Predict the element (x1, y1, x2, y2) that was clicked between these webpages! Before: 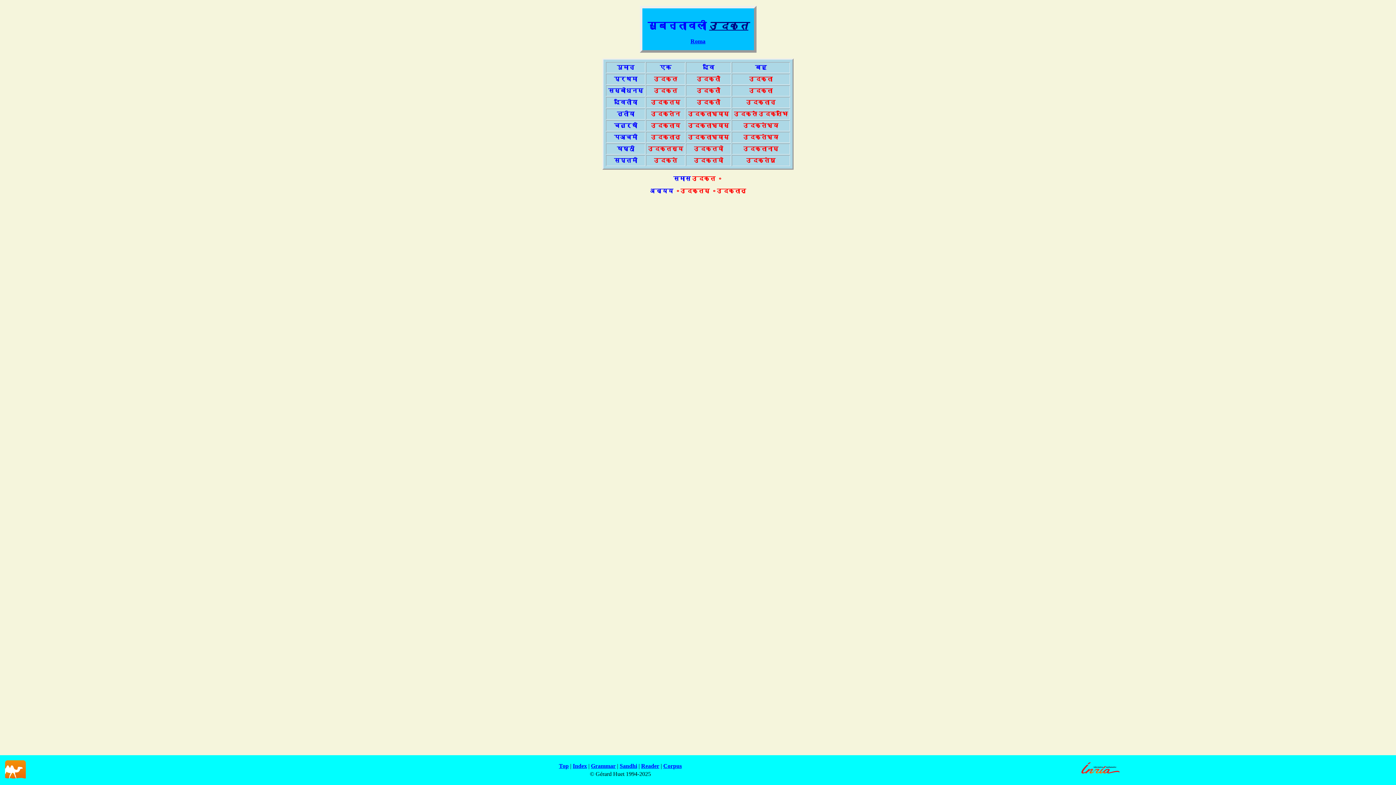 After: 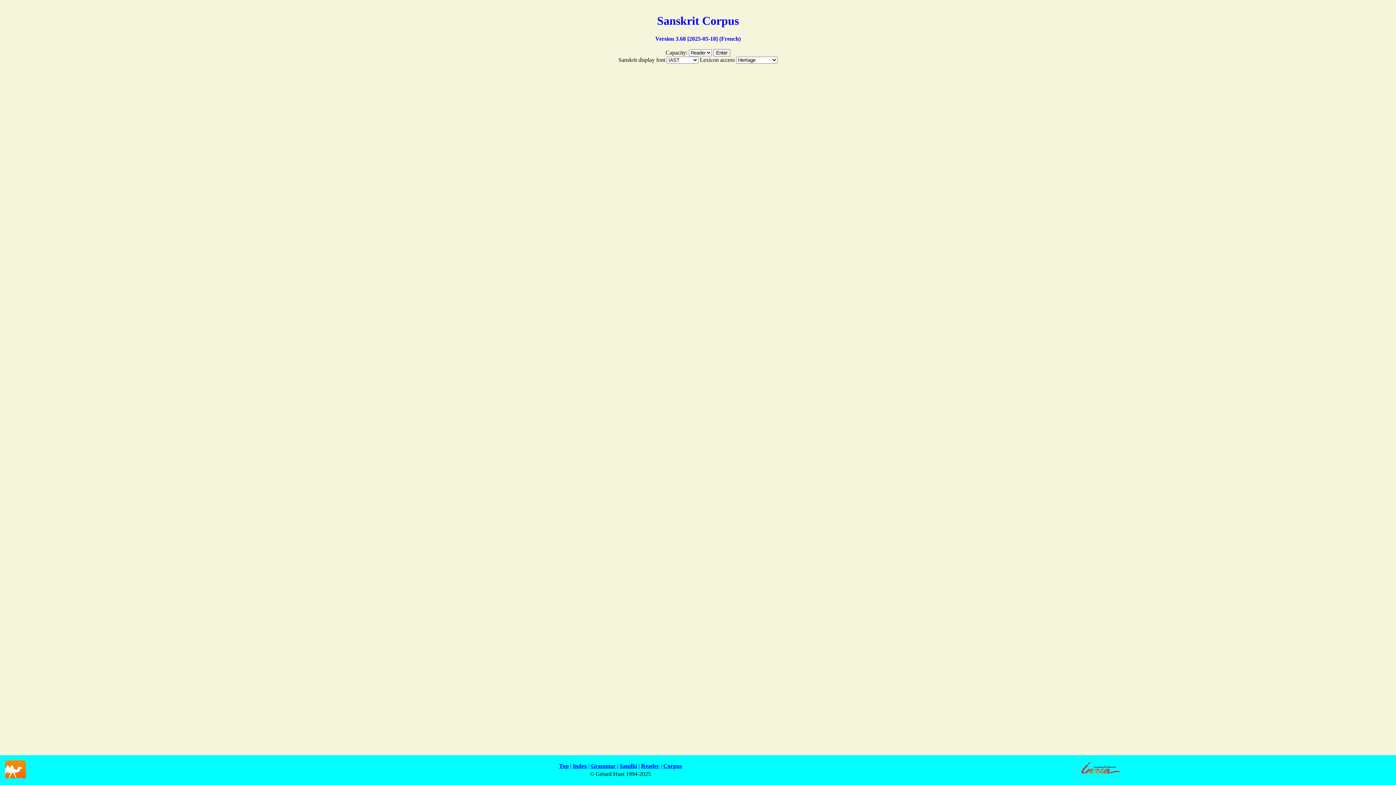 Action: label: Corpus bbox: (663, 763, 682, 769)